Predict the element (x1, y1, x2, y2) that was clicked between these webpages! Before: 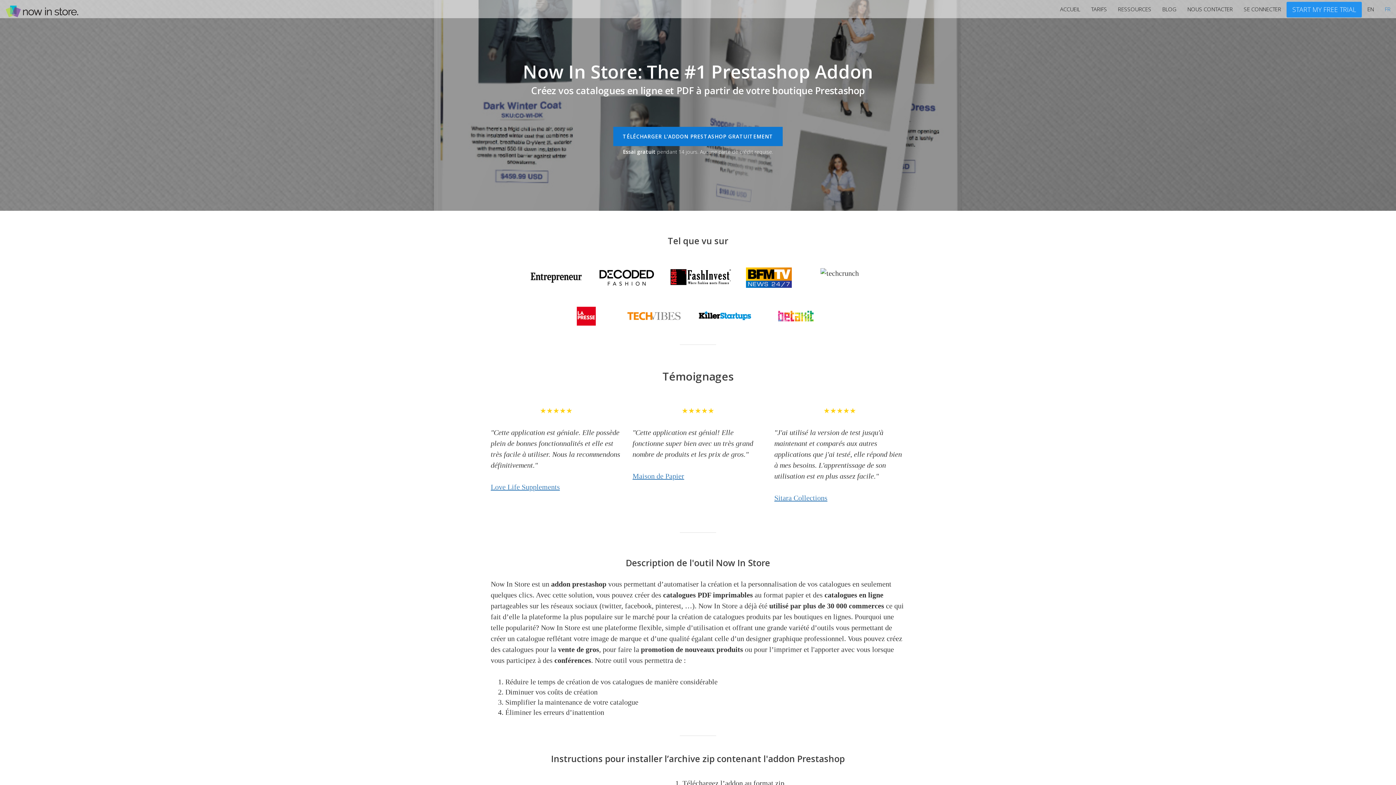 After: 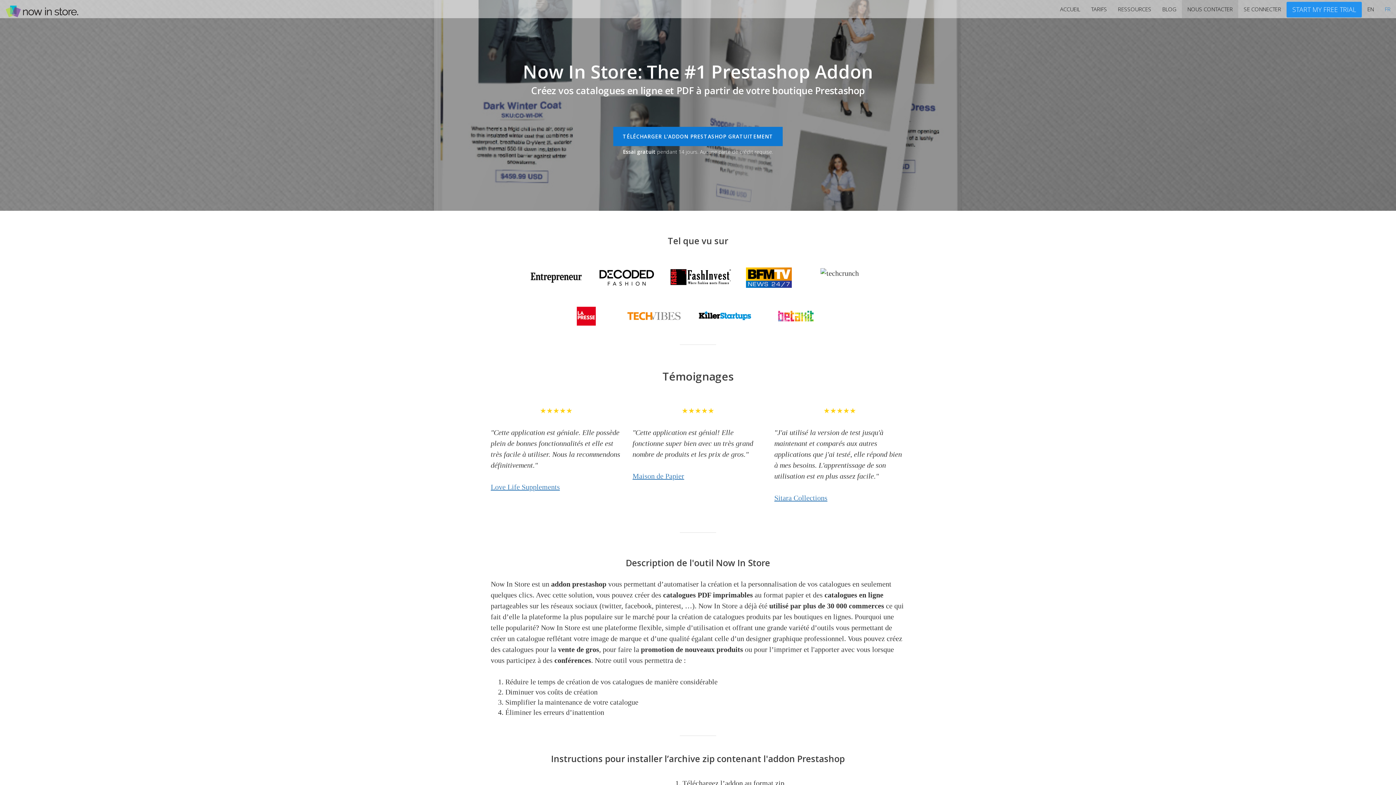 Action: bbox: (1182, 0, 1238, 18) label: NOUS CONTACTER